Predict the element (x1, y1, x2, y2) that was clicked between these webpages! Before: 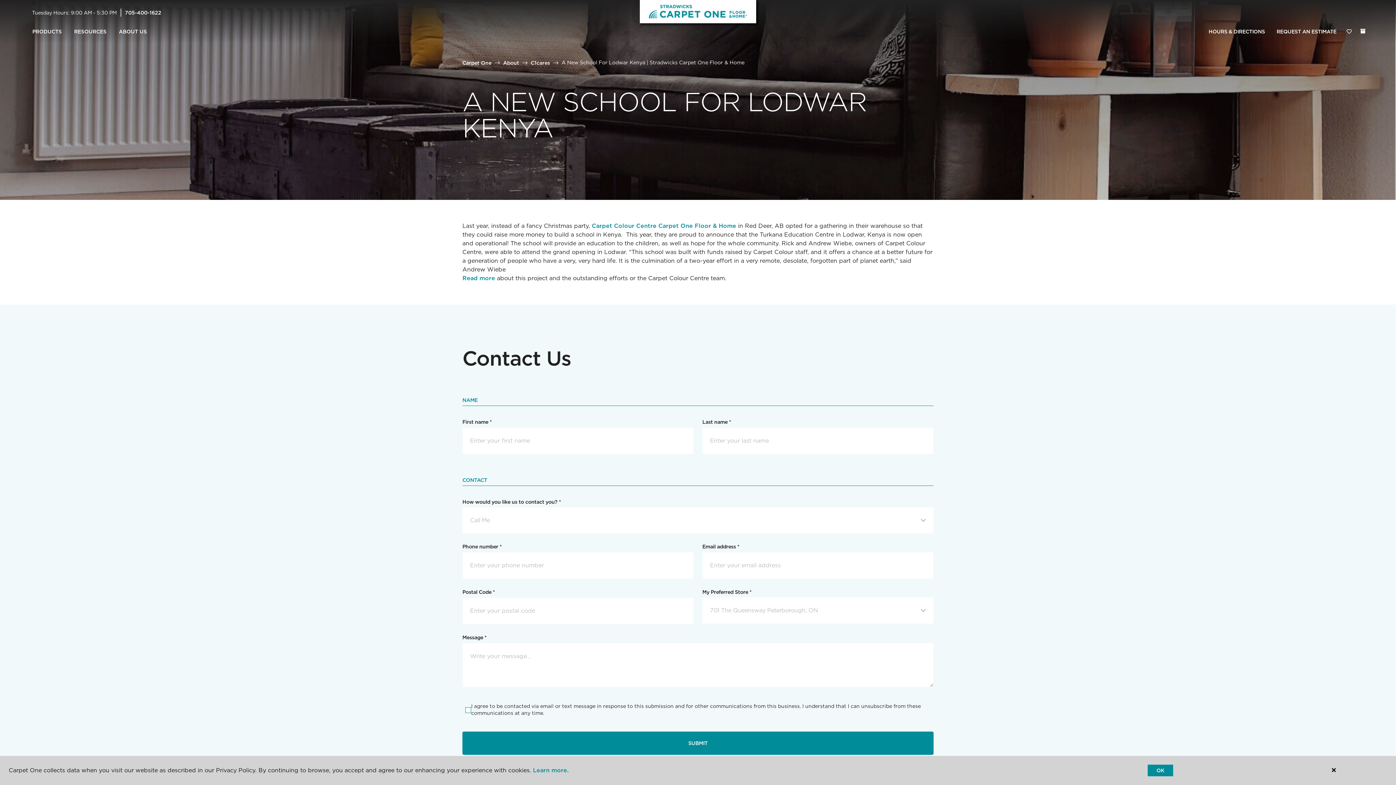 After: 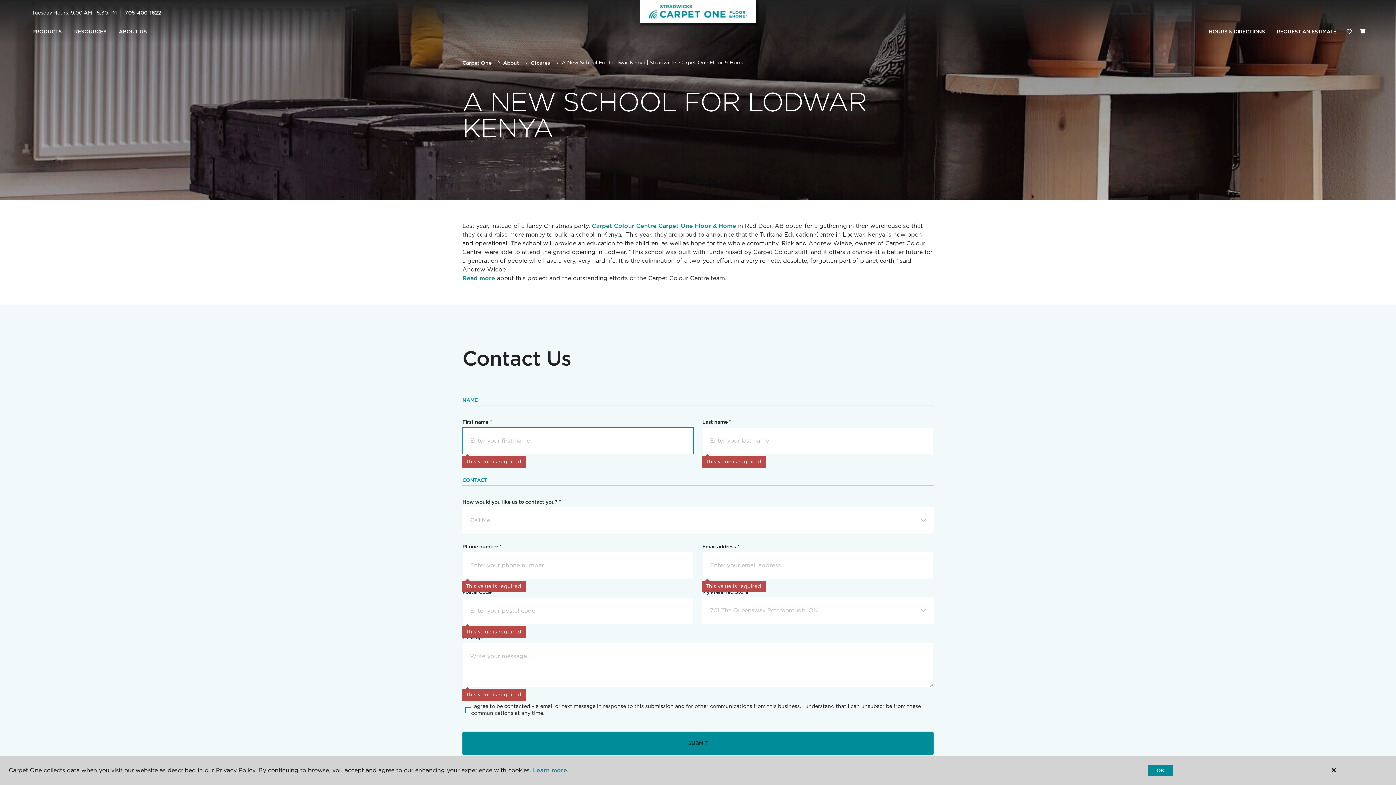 Action: bbox: (462, 732, 933, 755) label: SUBMIT